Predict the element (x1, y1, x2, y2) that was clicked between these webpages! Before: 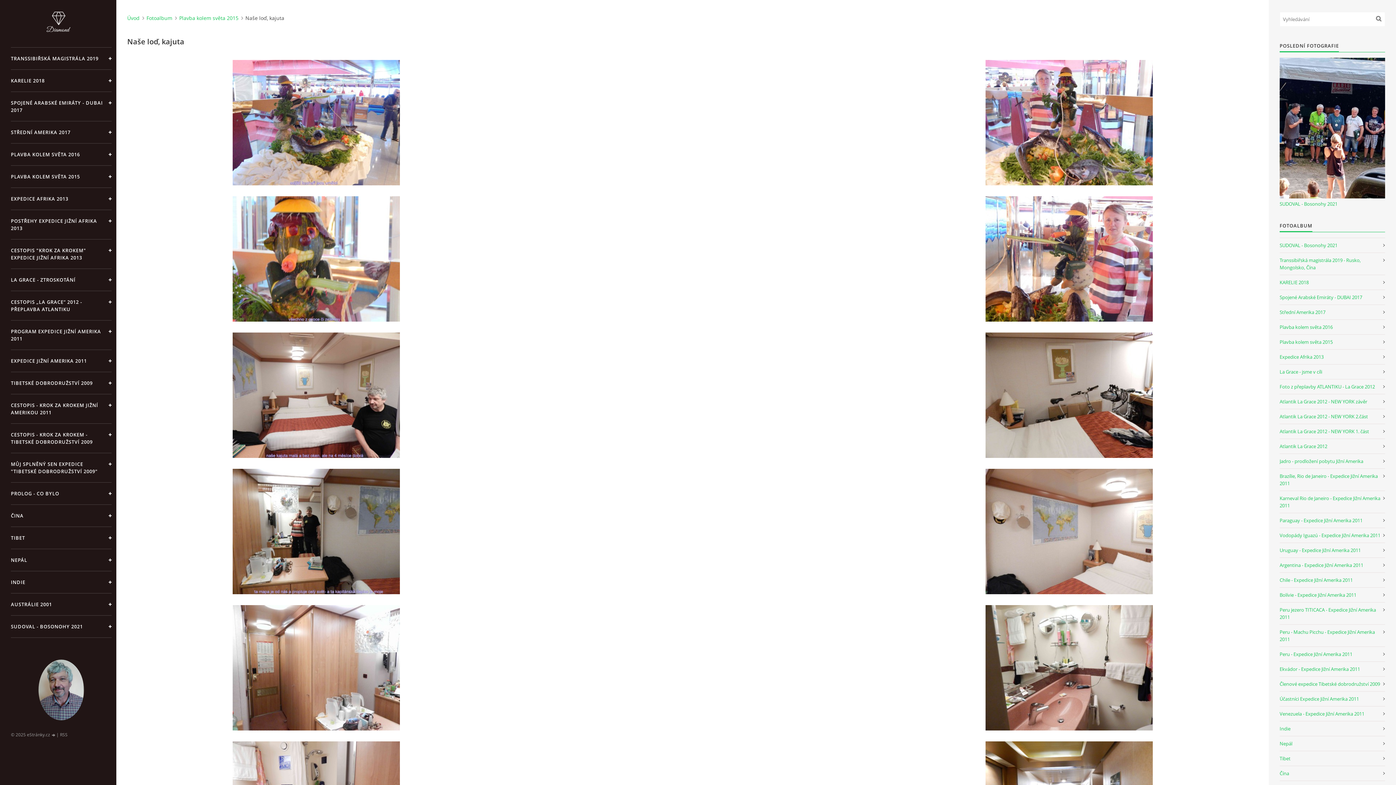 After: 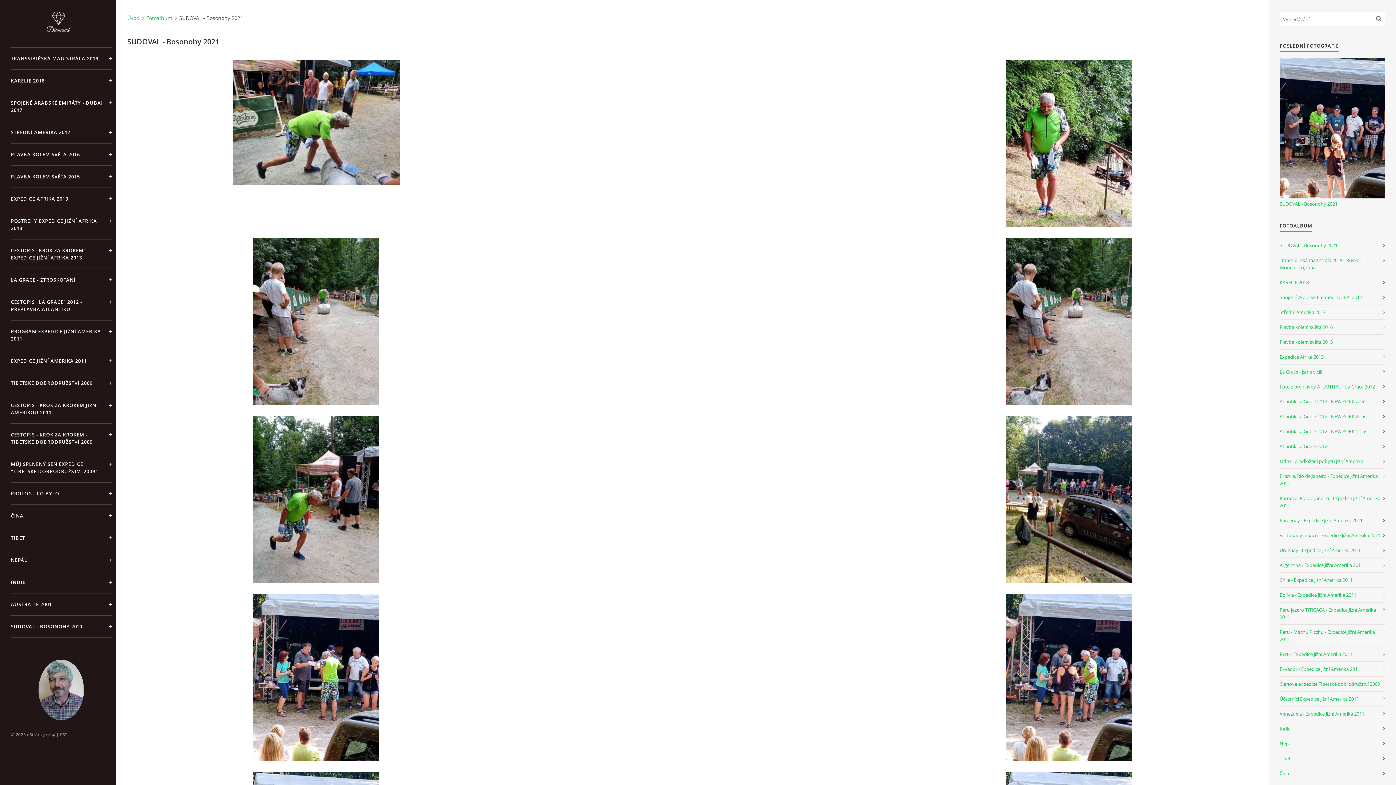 Action: label: SUDOVAL - Bosonohy 2021 bbox: (1280, 200, 1337, 207)